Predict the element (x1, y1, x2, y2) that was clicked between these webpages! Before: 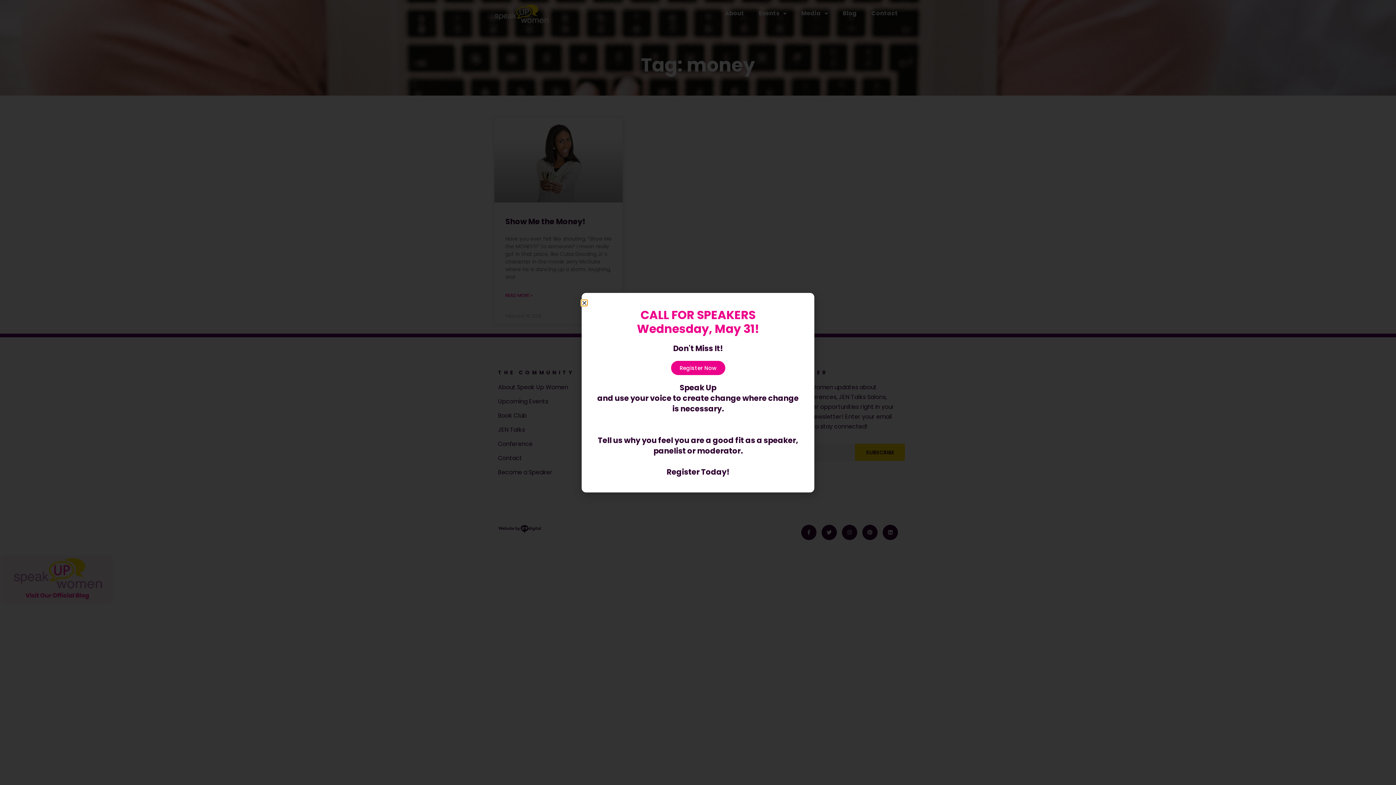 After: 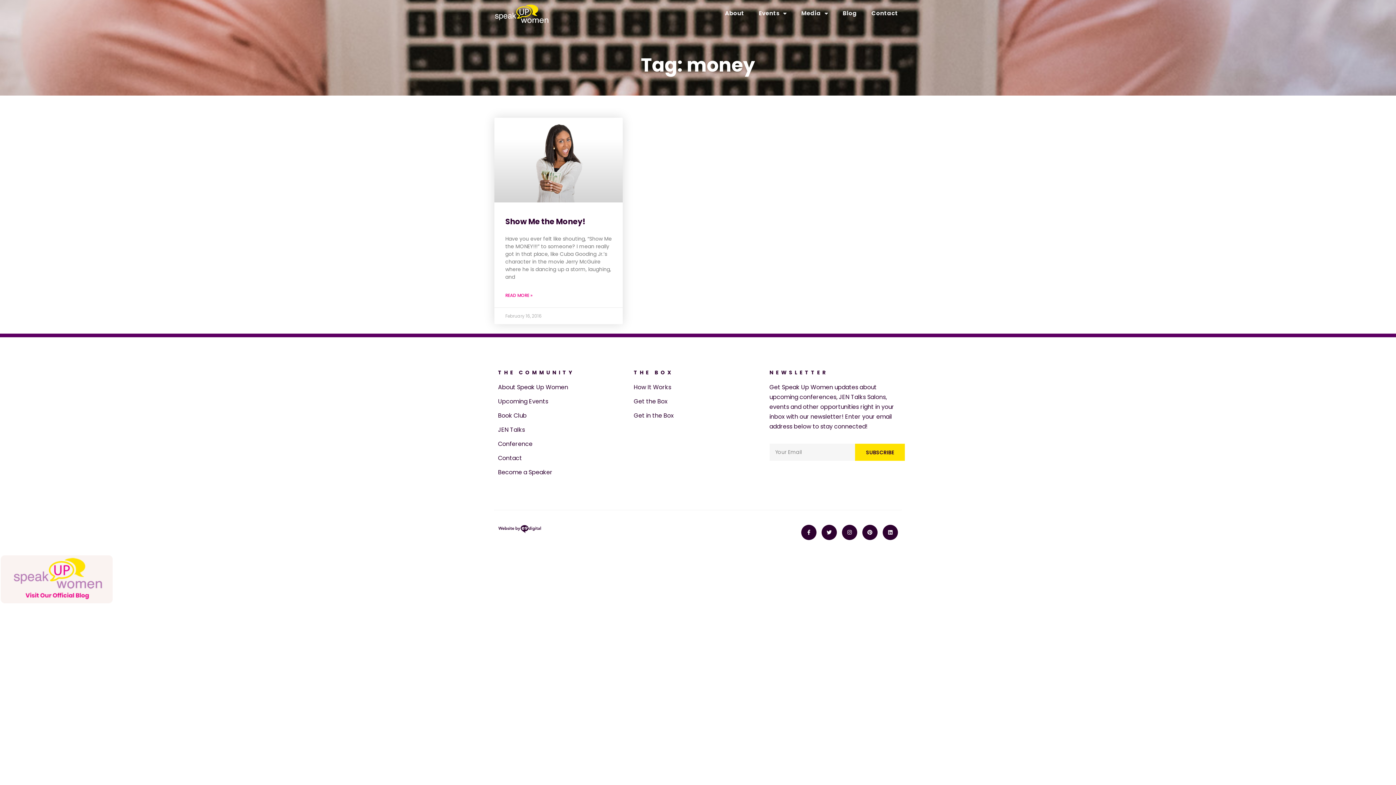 Action: label: Close bbox: (581, 300, 587, 305)